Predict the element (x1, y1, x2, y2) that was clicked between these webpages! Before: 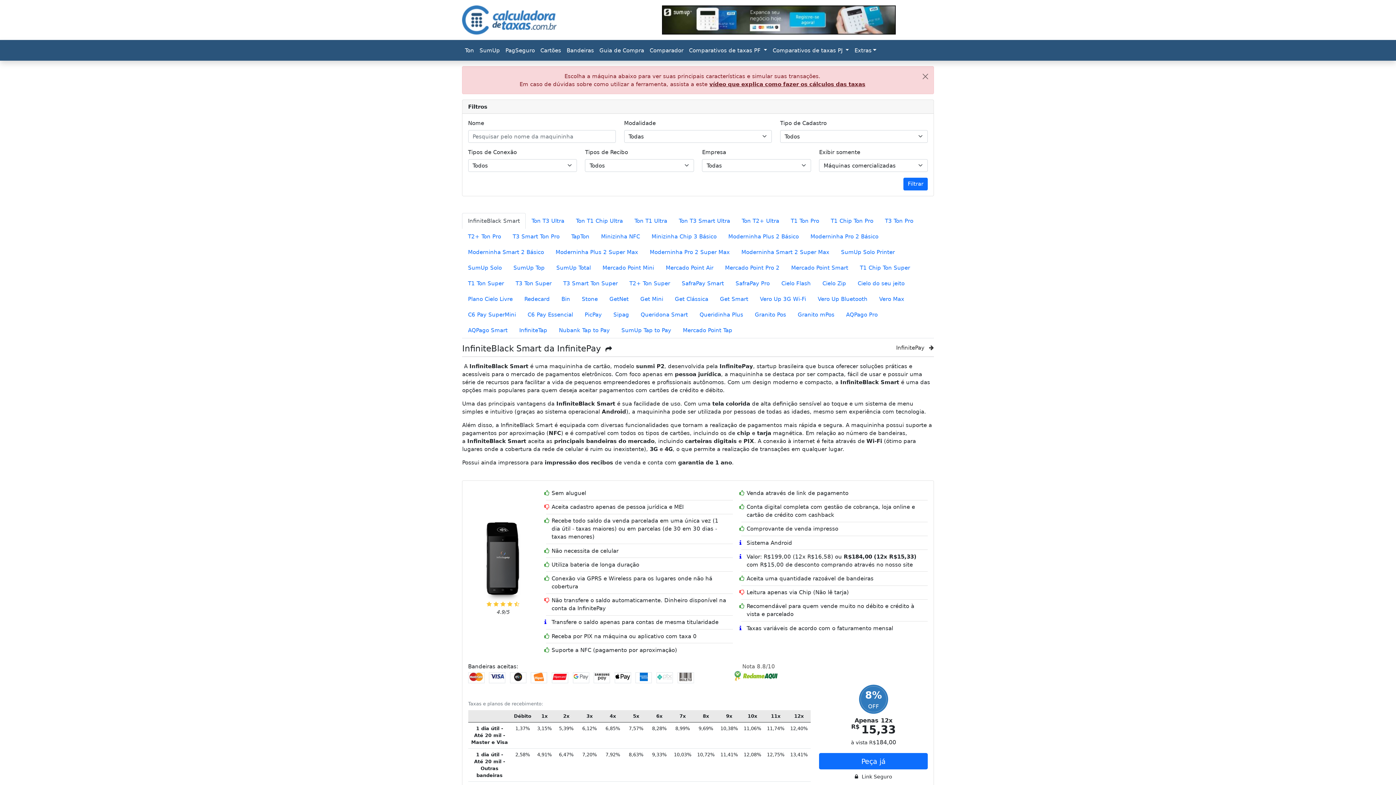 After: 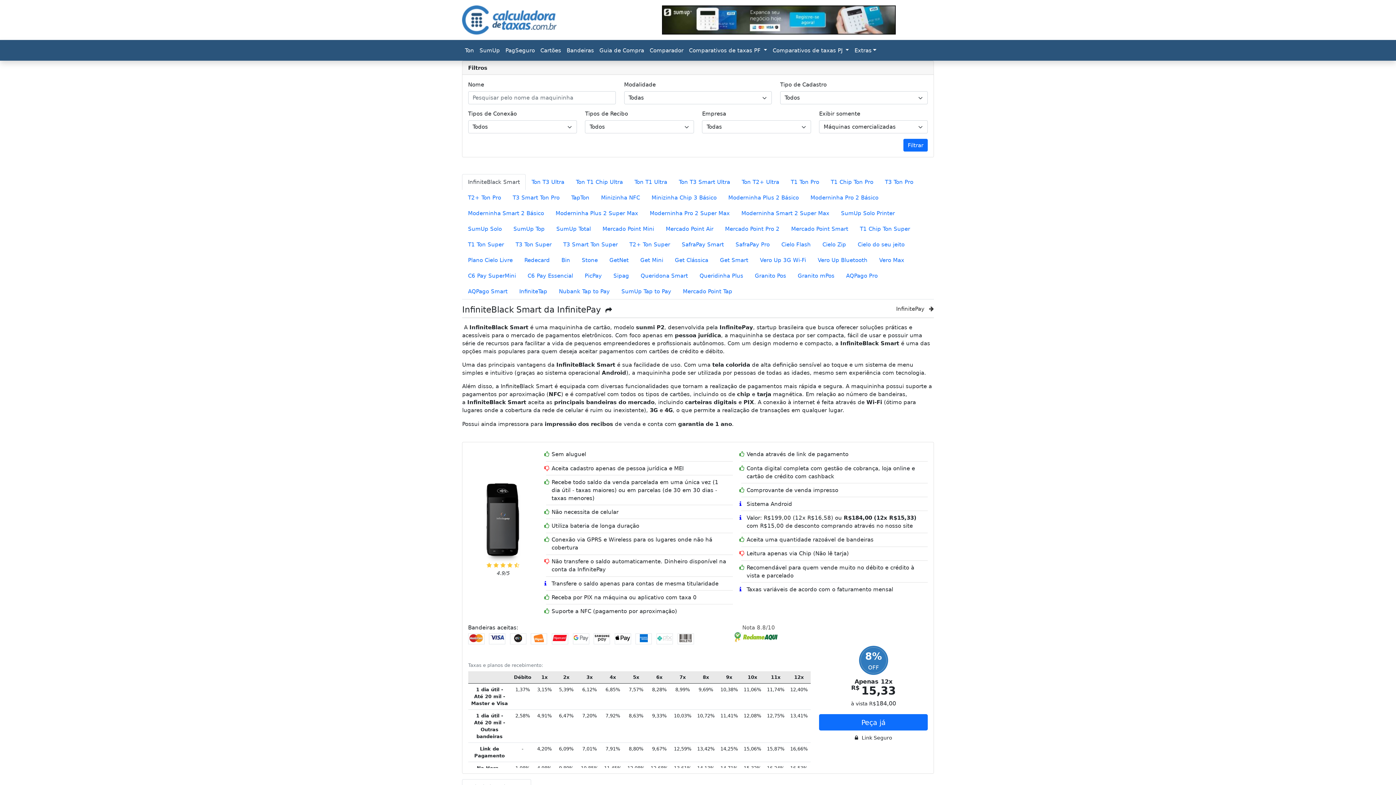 Action: label: Fechar bbox: (917, 66, 933, 86)